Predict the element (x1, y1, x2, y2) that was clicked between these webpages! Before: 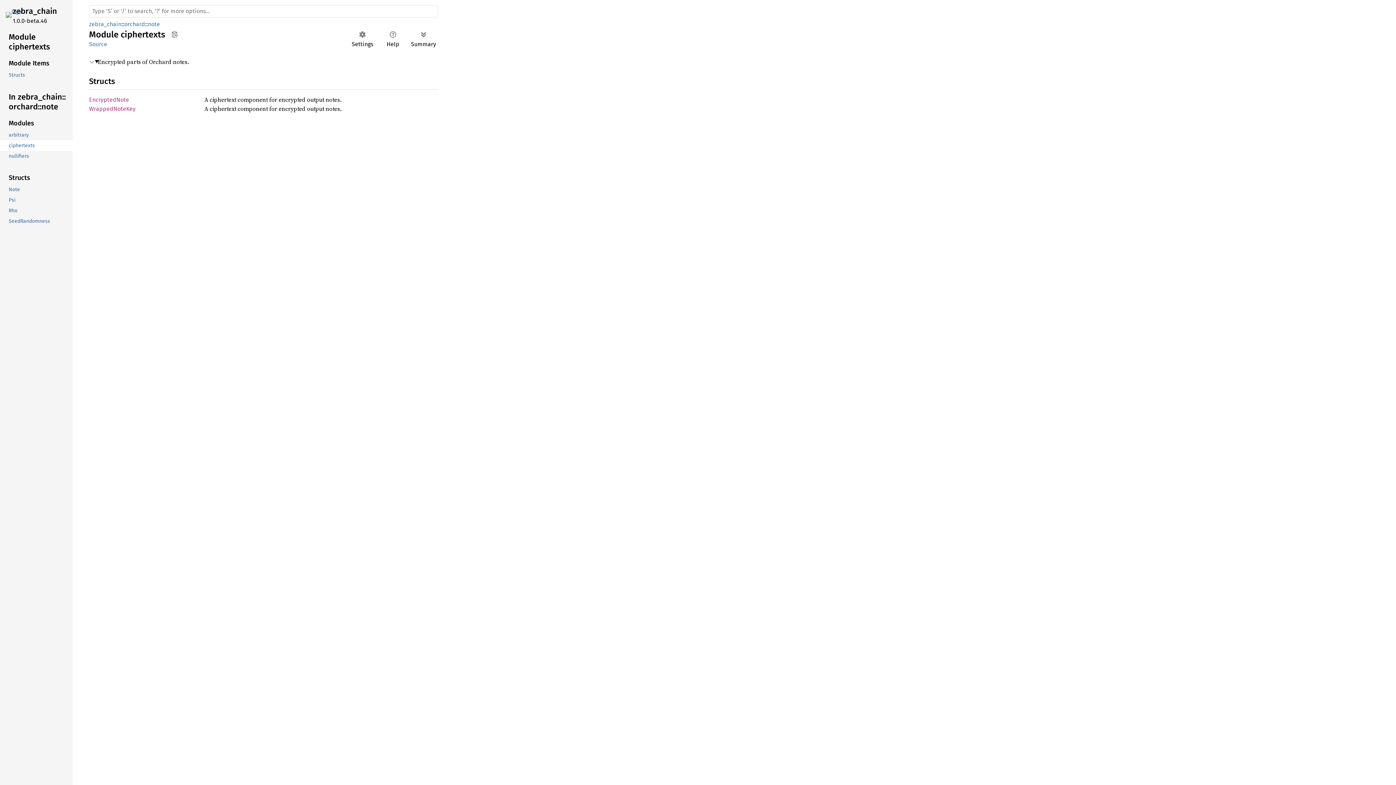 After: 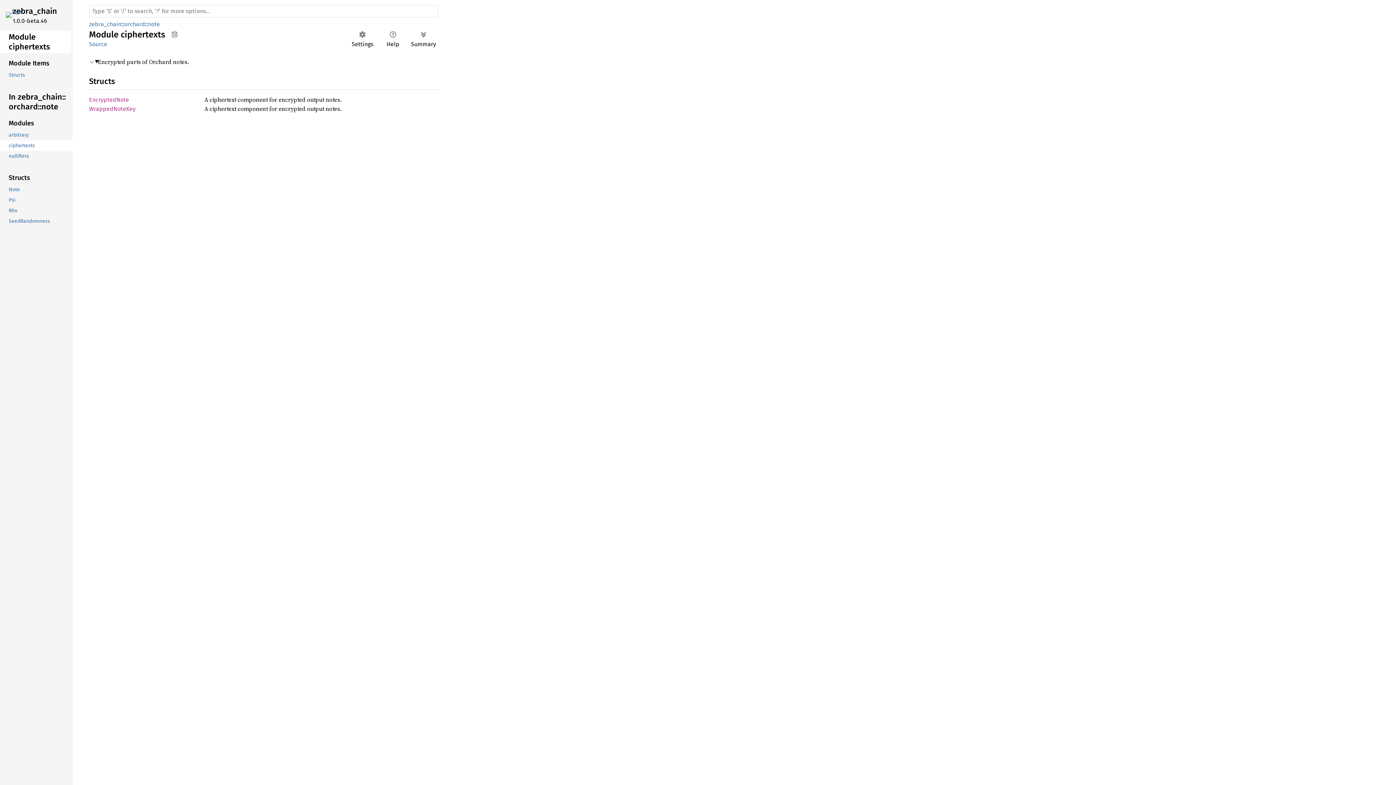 Action: label: Module ciphertexts bbox: (-1, 30, 71, 53)